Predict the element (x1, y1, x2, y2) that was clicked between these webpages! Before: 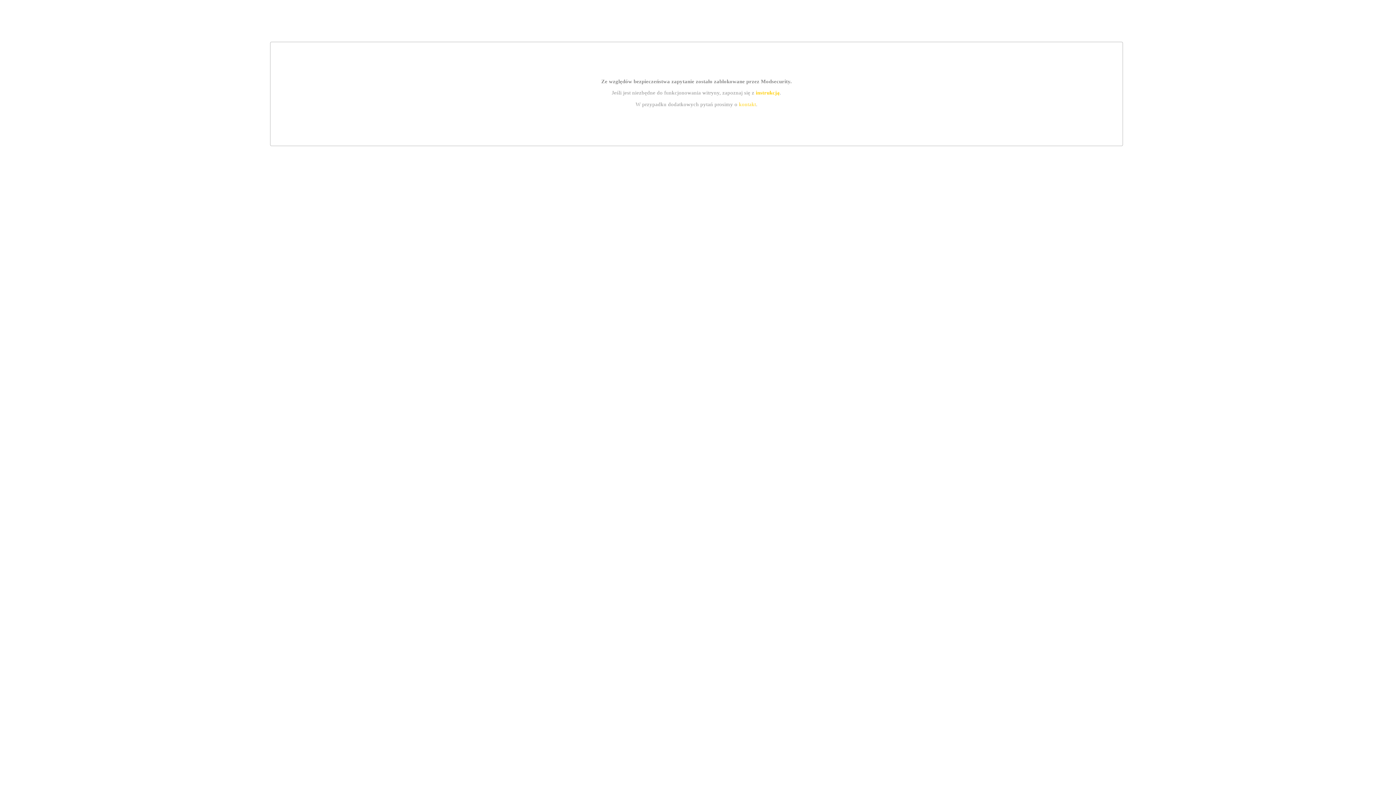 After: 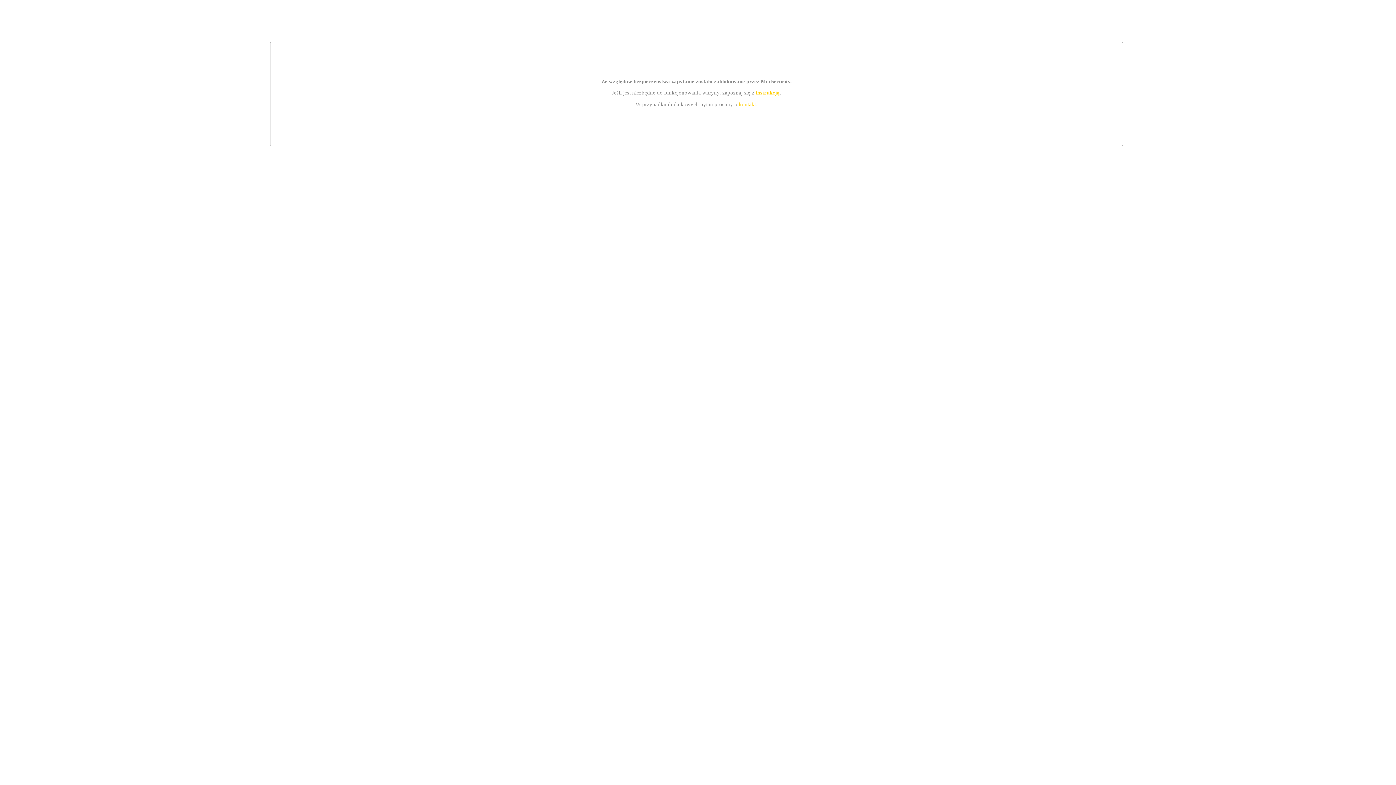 Action: bbox: (755, 89, 779, 95) label: instrukcją